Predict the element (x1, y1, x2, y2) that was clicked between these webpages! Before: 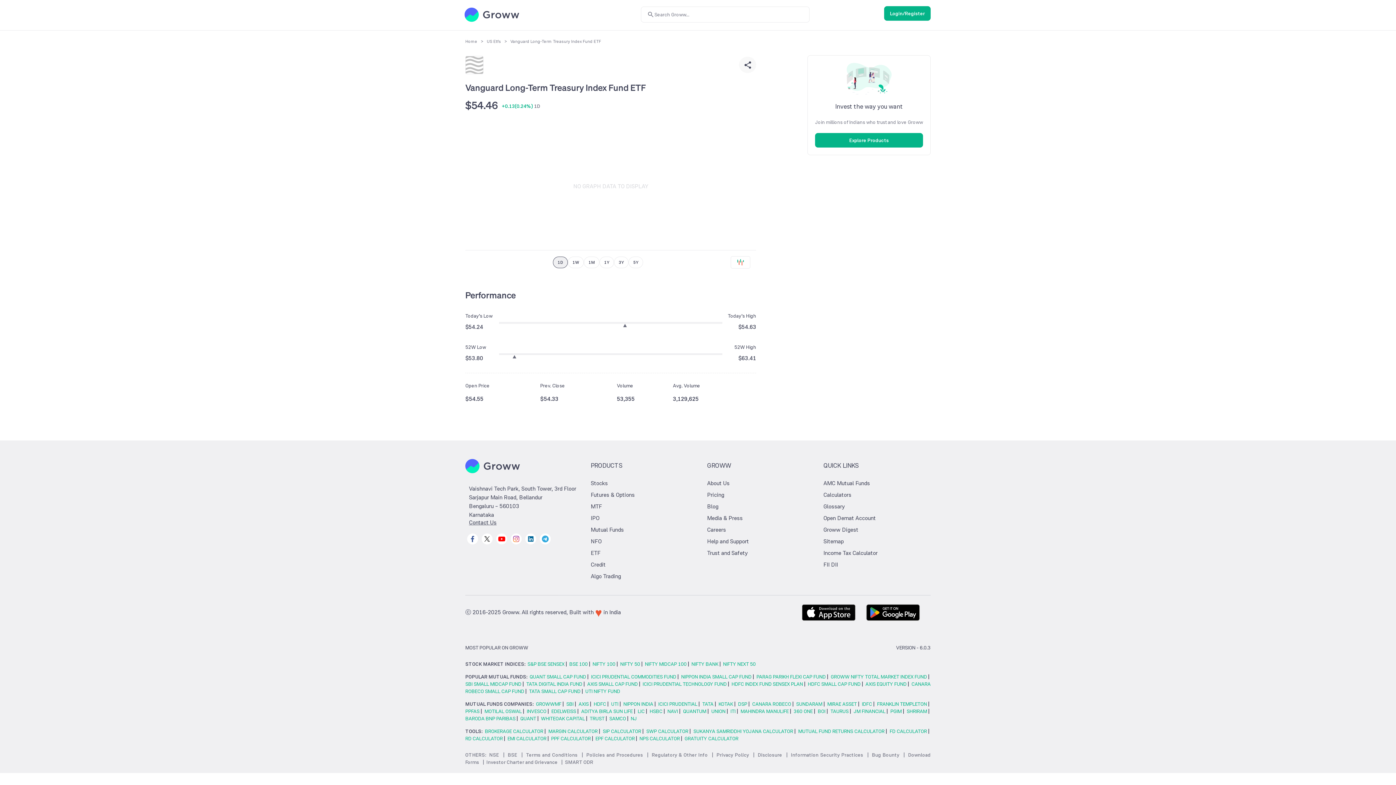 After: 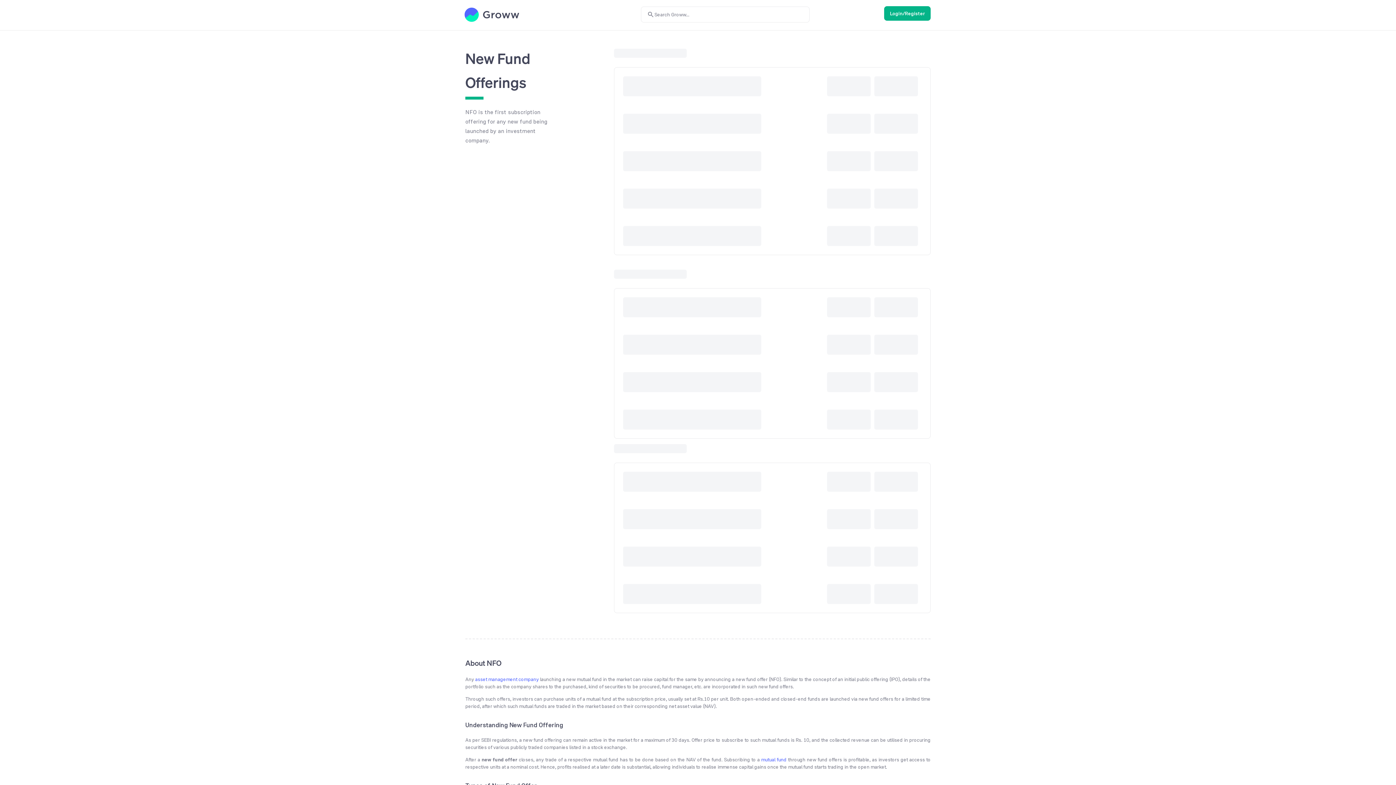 Action: label: NFO bbox: (587, 537, 698, 549)